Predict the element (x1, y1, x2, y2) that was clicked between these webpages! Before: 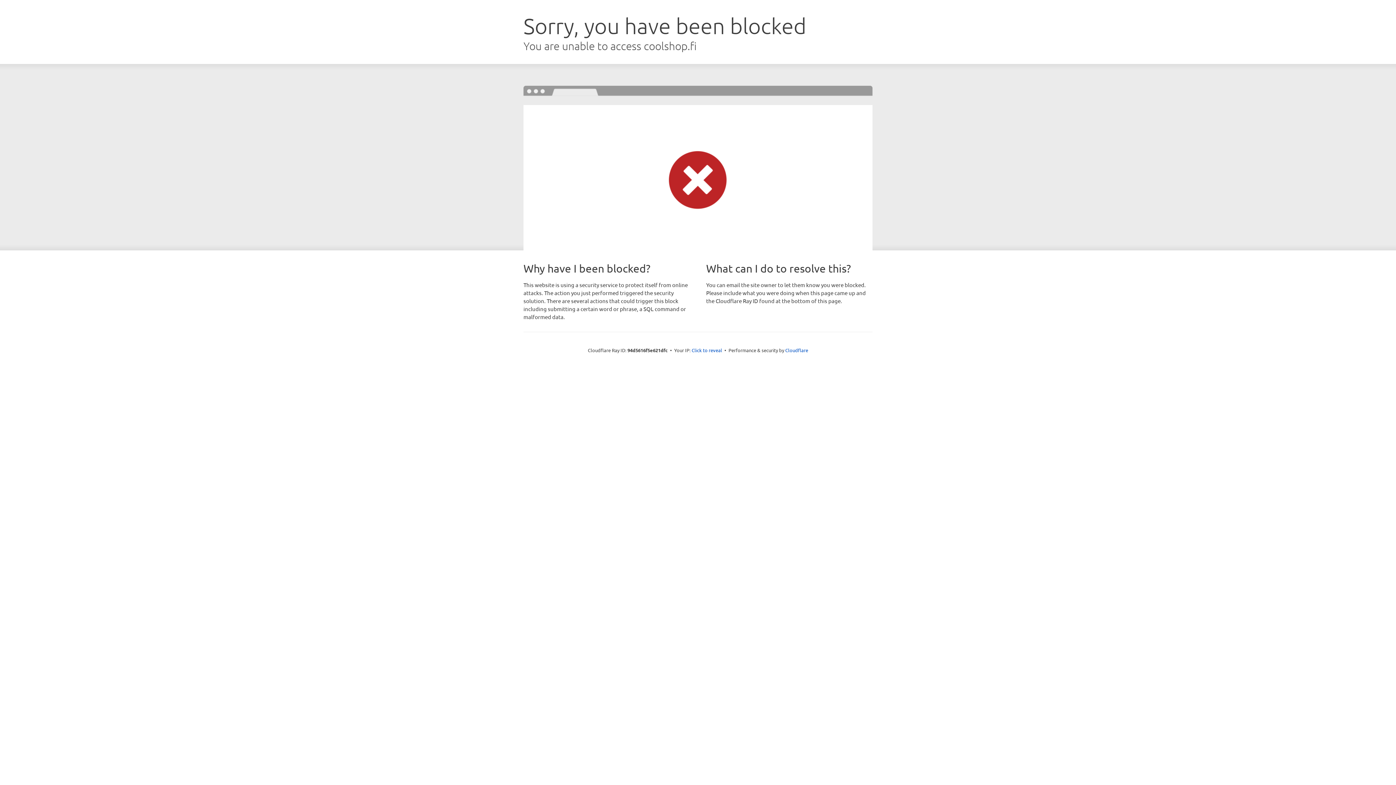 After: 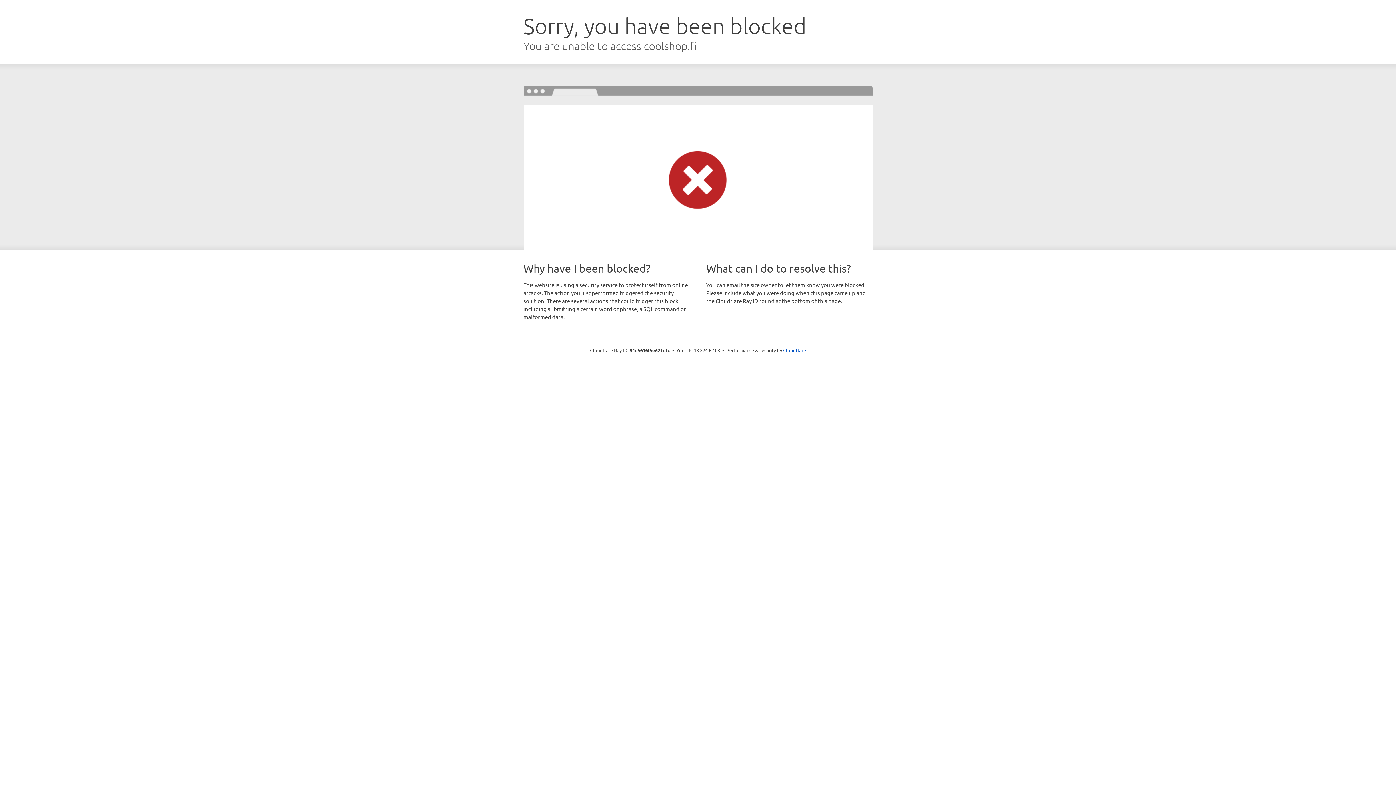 Action: bbox: (691, 346, 722, 353) label: Click to reveal